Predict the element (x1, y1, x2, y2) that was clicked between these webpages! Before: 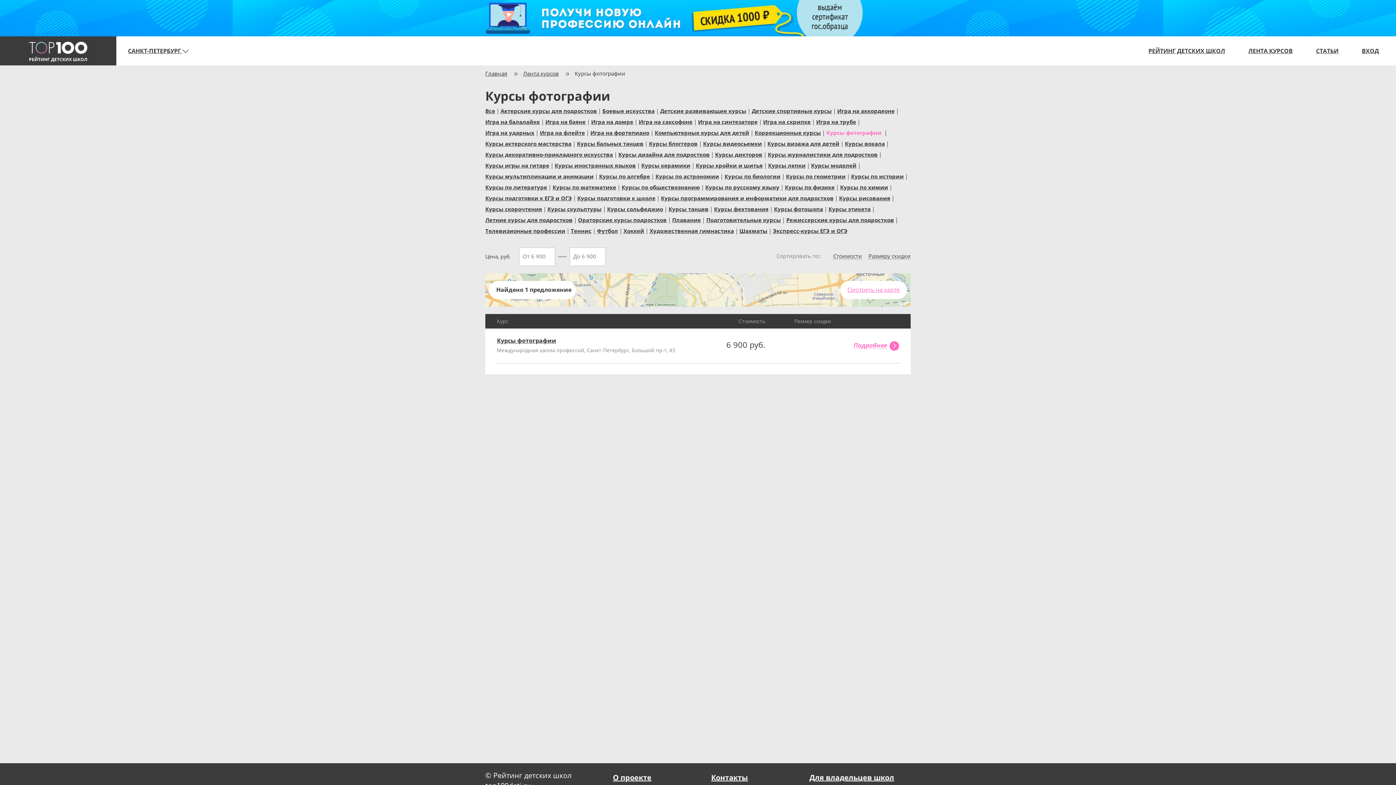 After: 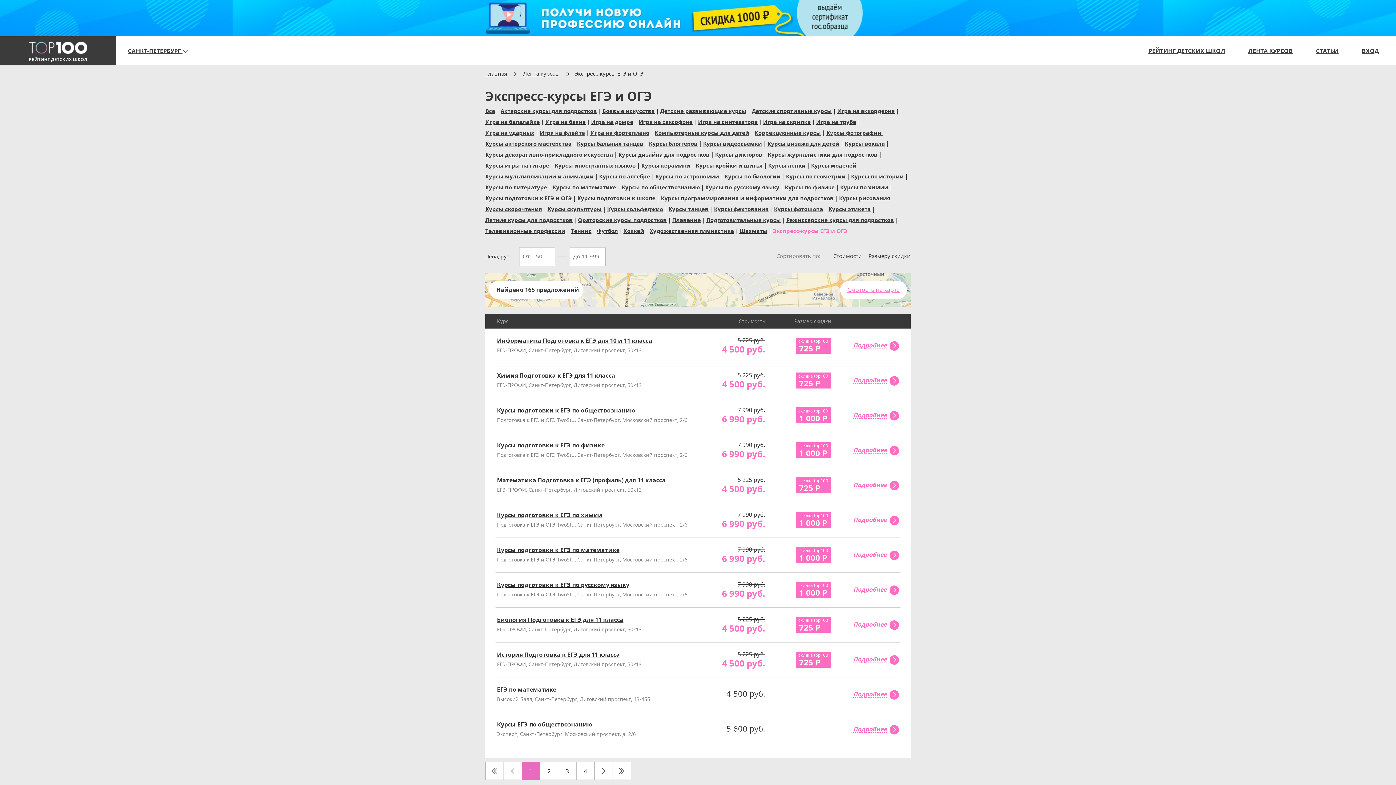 Action: bbox: (773, 227, 847, 233) label: Экспресс-курсы ЕГЭ и ОГЭ